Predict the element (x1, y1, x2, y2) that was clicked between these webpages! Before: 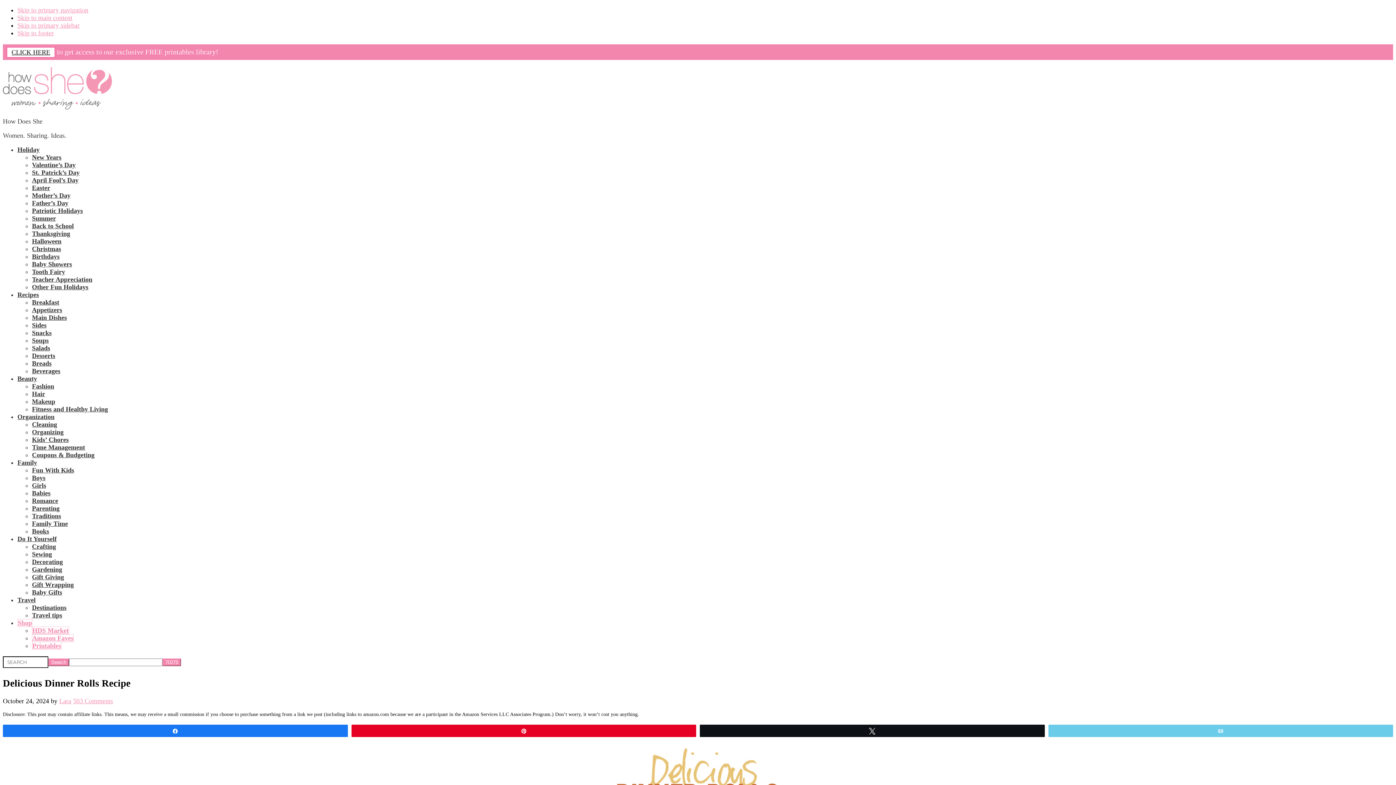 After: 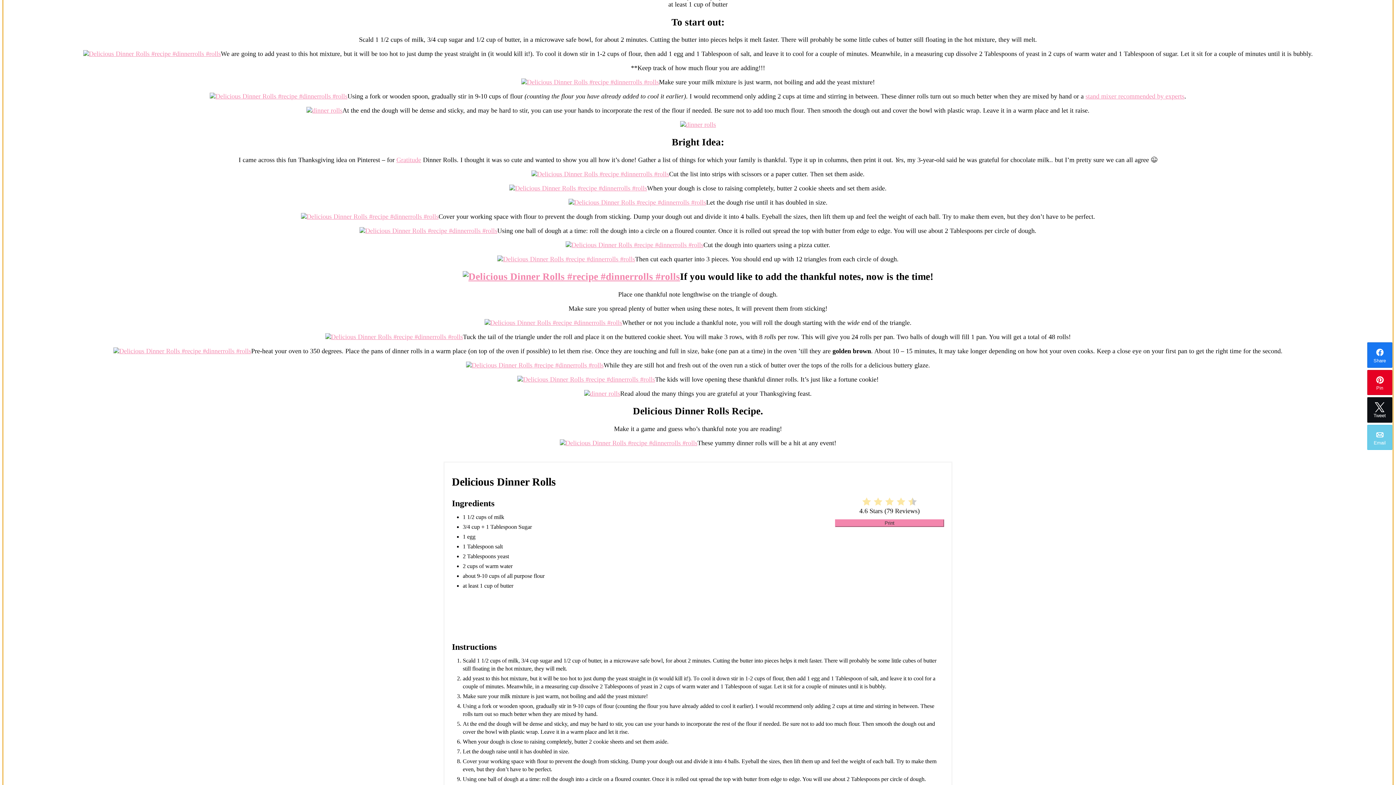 Action: bbox: (17, 14, 72, 21) label: Skip to main content